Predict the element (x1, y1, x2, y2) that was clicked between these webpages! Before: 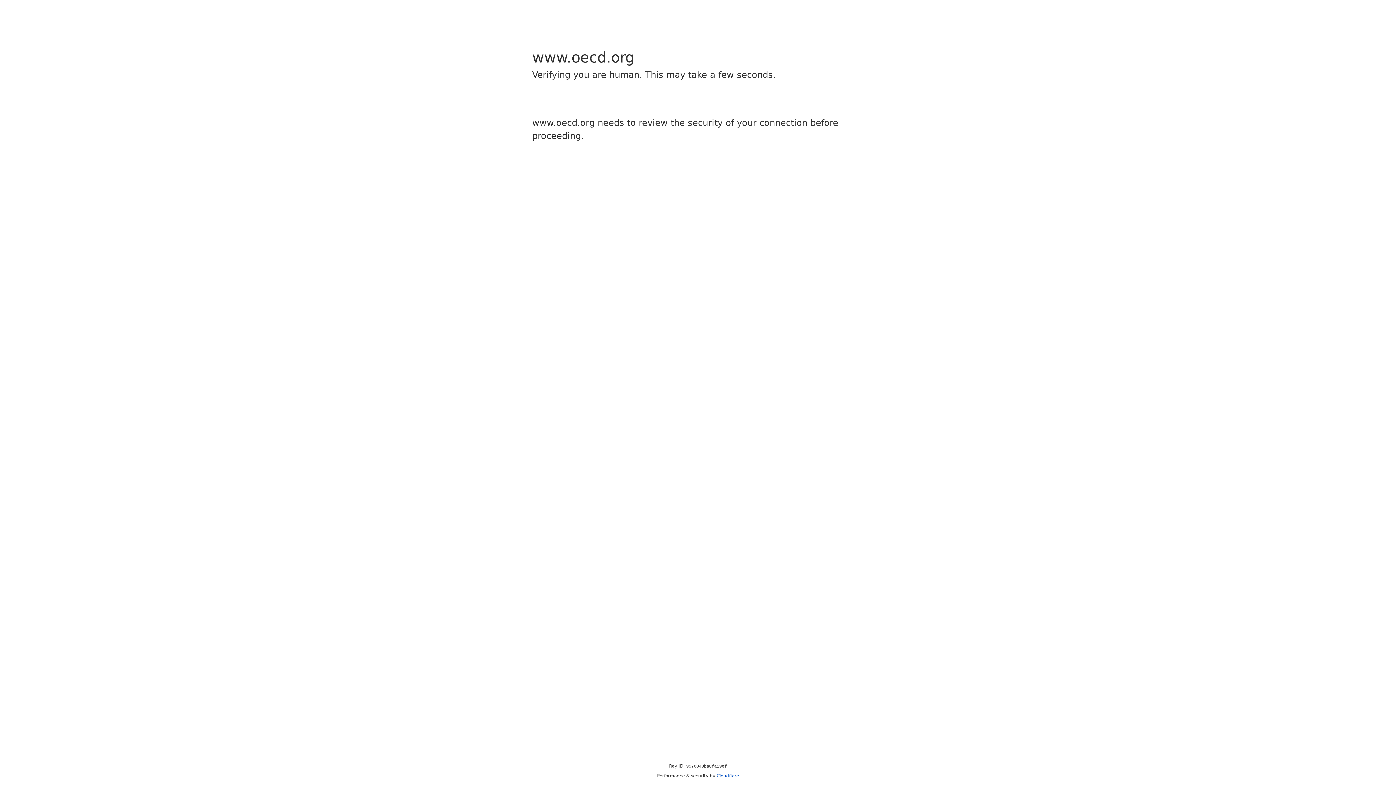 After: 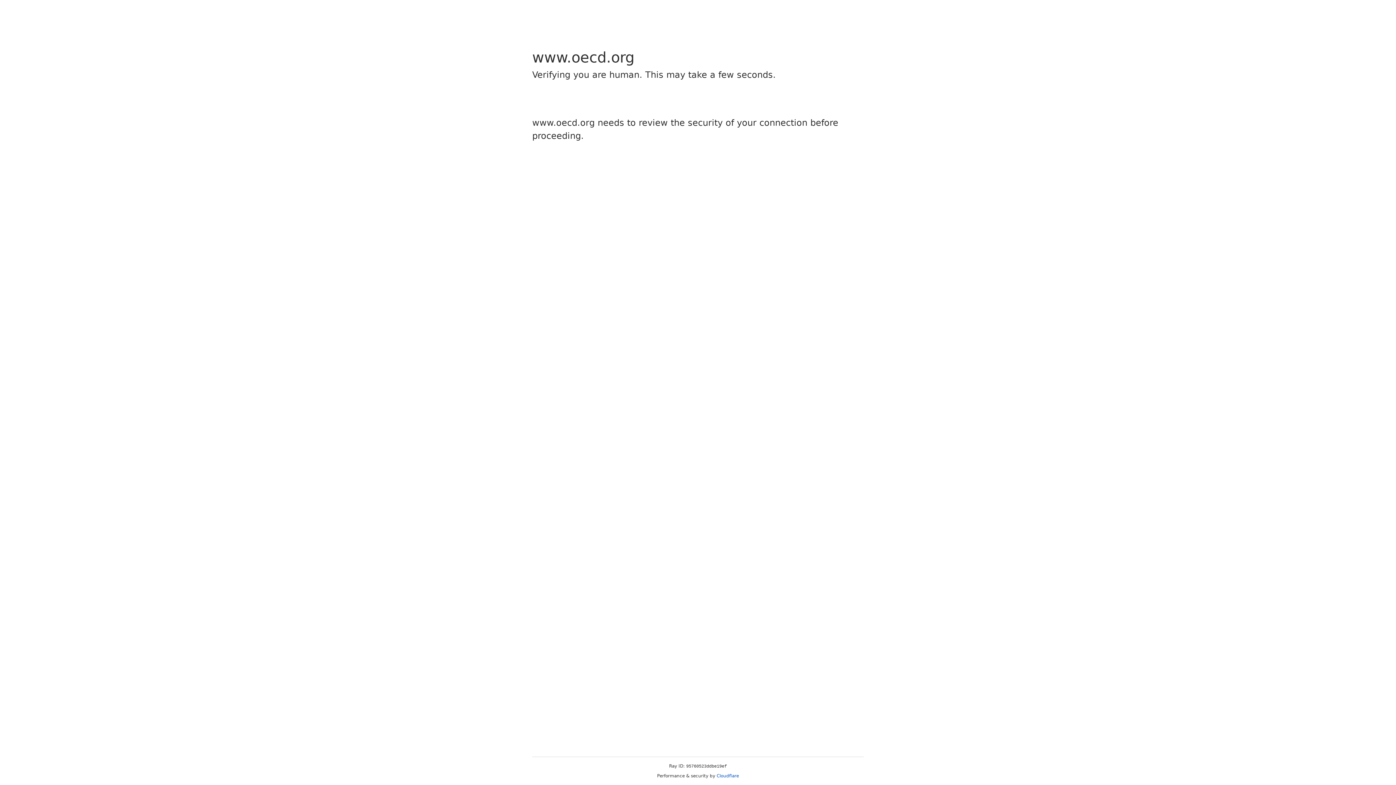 Action: label: Cloudflare bbox: (716, 773, 739, 778)